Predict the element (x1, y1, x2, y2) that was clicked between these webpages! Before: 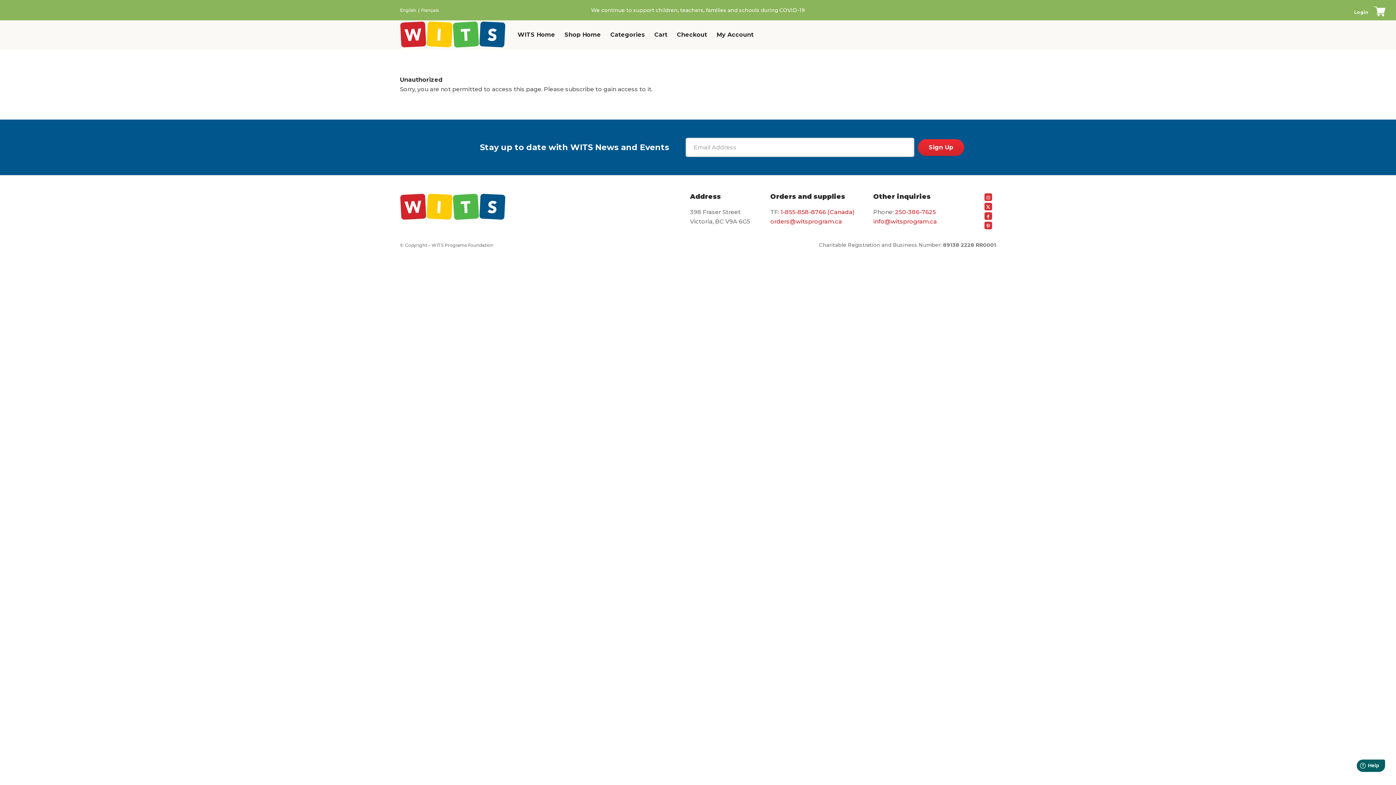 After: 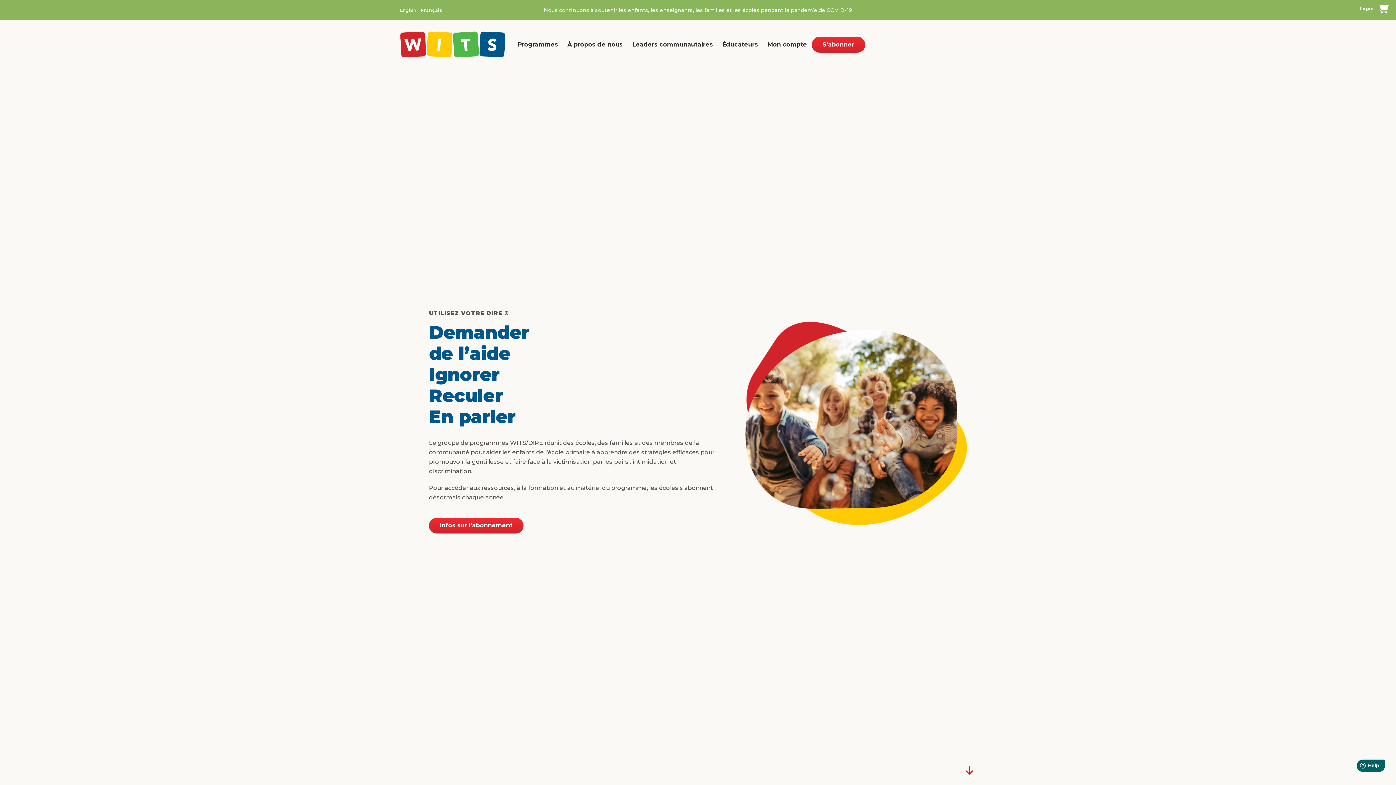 Action: label: Français bbox: (421, 7, 438, 12)